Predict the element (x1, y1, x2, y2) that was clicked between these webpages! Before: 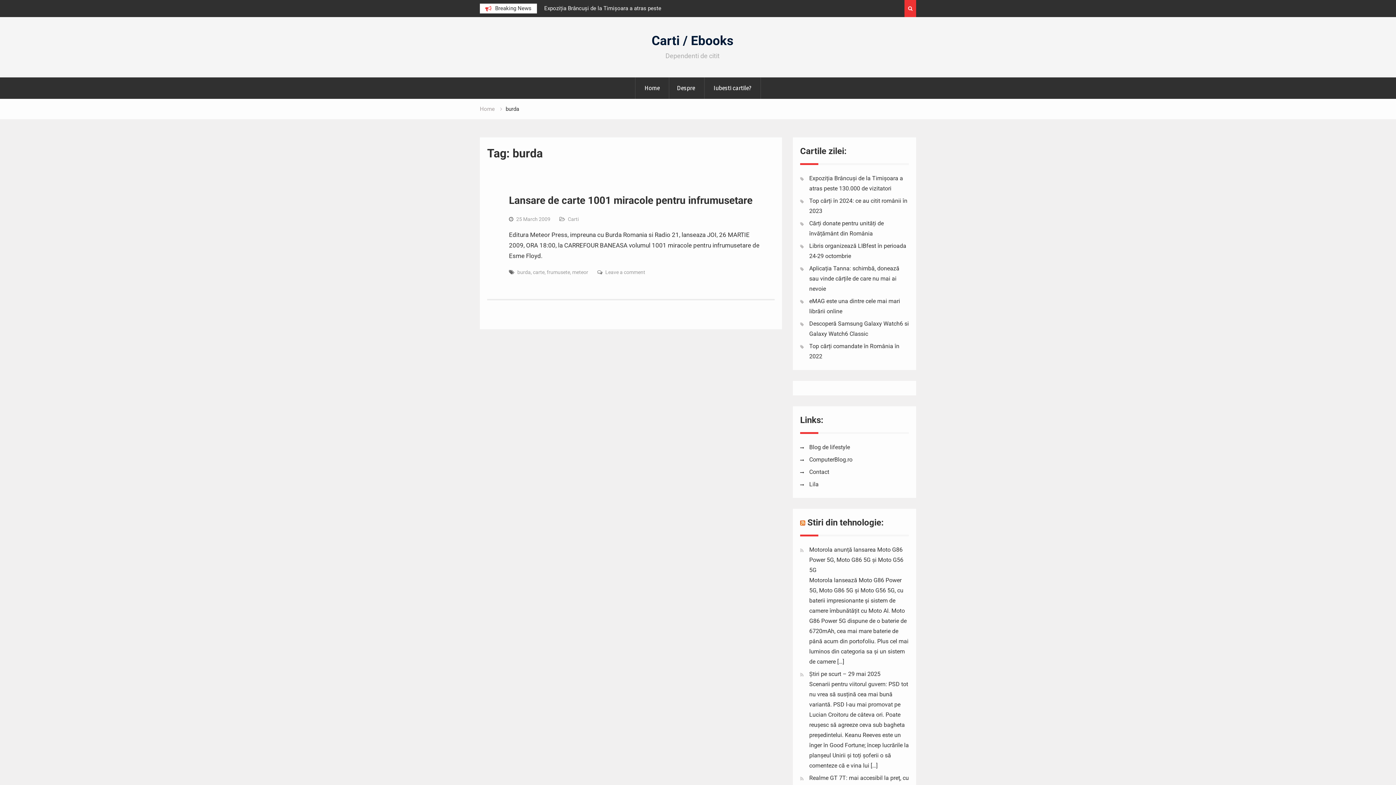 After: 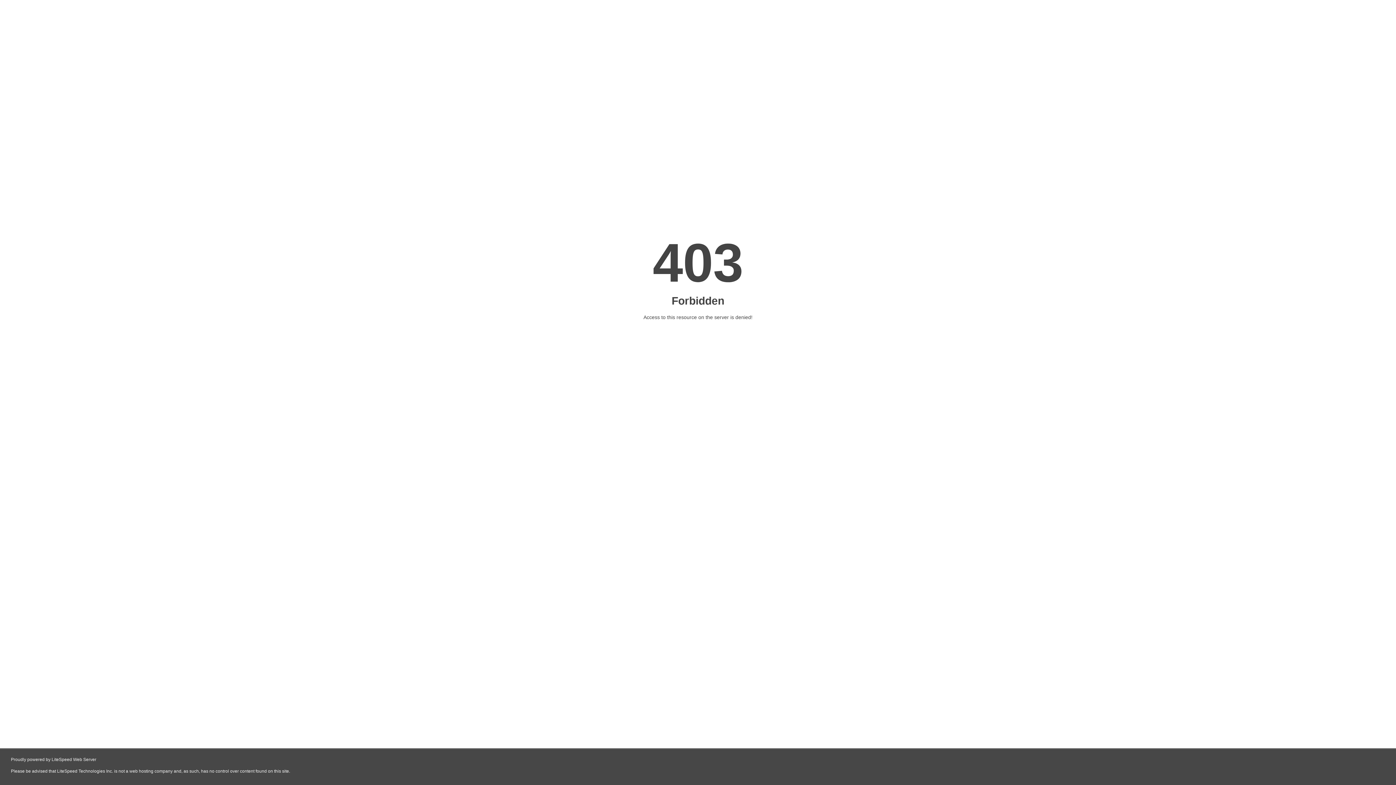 Action: label: Motorola anunță lansarea Moto G86 Power 5G, Moto G86 5G și Moto G56 5G bbox: (809, 546, 903, 573)